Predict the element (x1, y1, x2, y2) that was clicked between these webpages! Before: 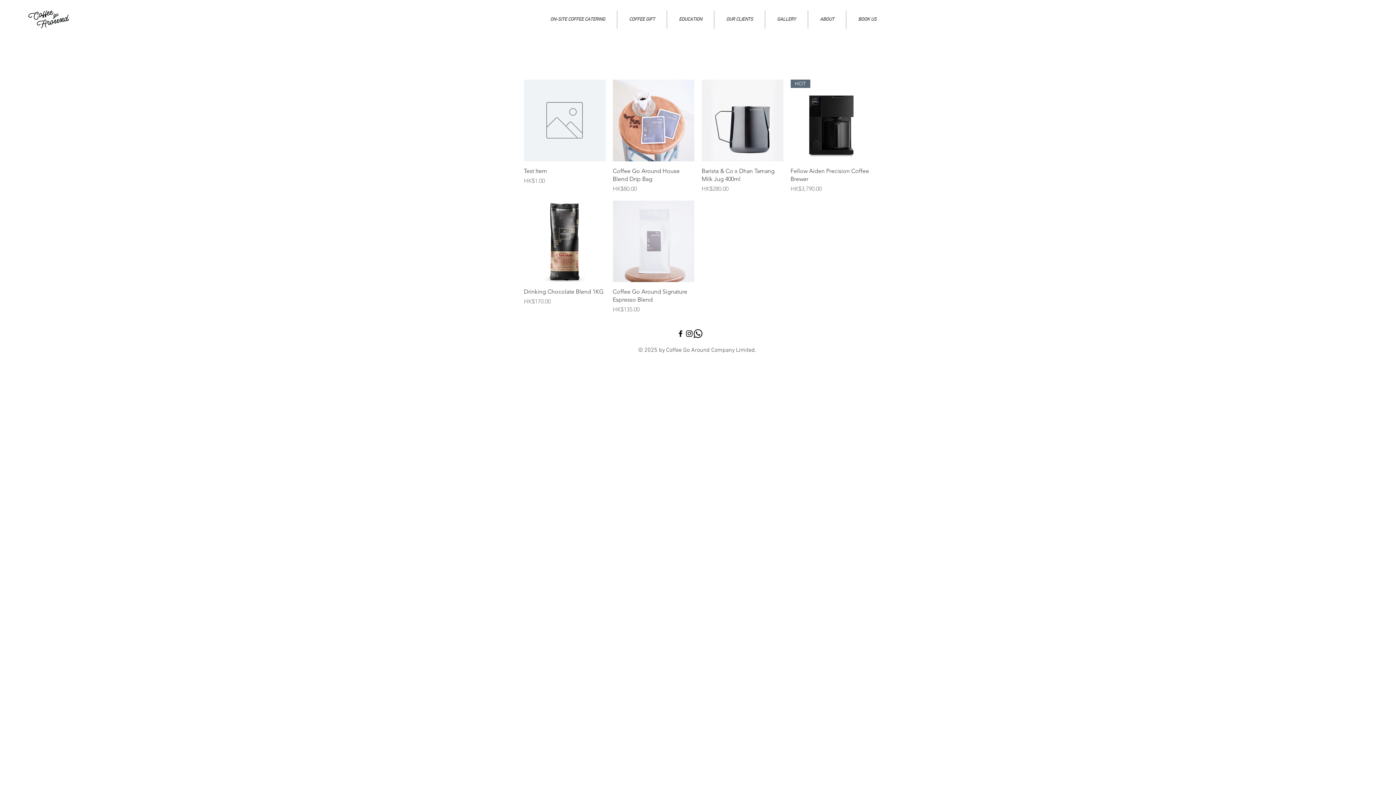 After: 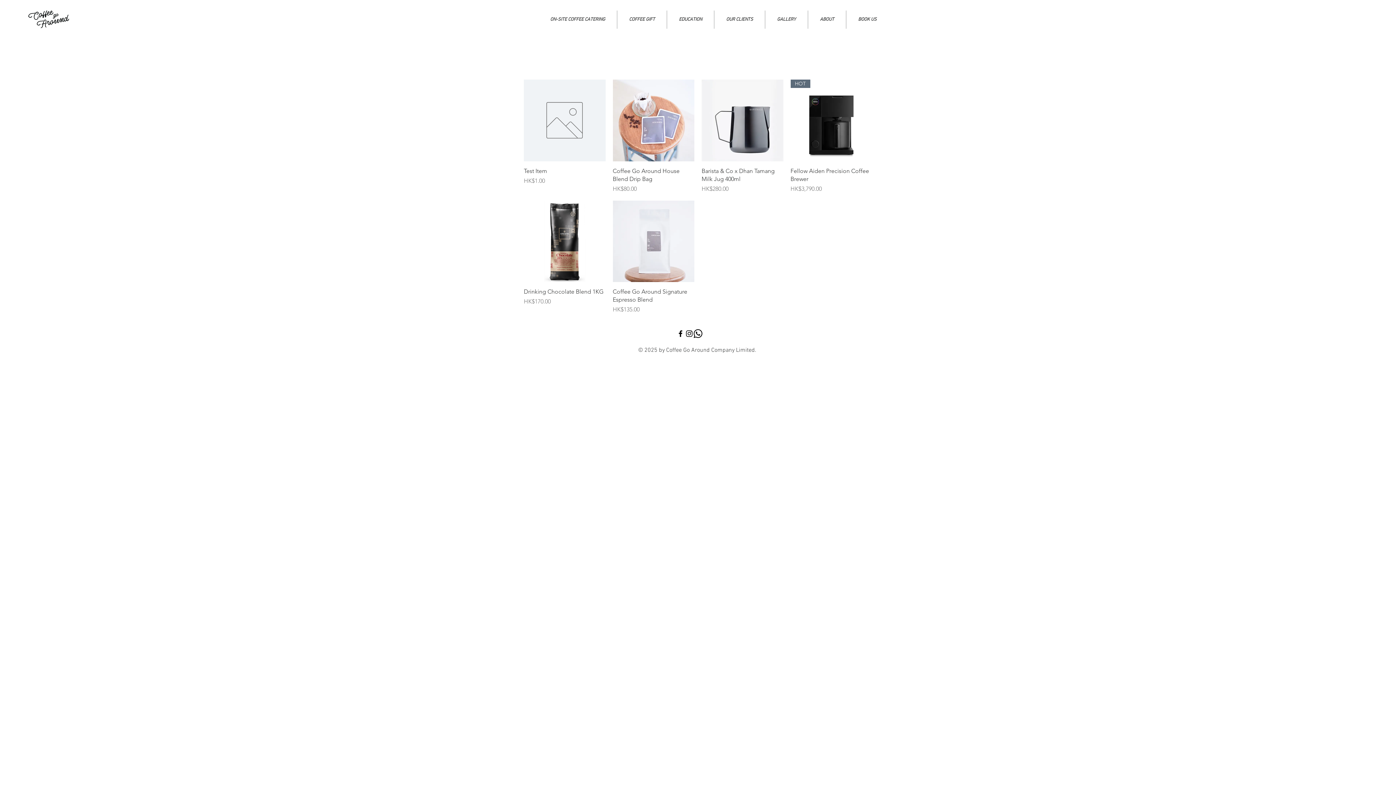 Action: bbox: (693, 329, 702, 338) label: Whatsapp